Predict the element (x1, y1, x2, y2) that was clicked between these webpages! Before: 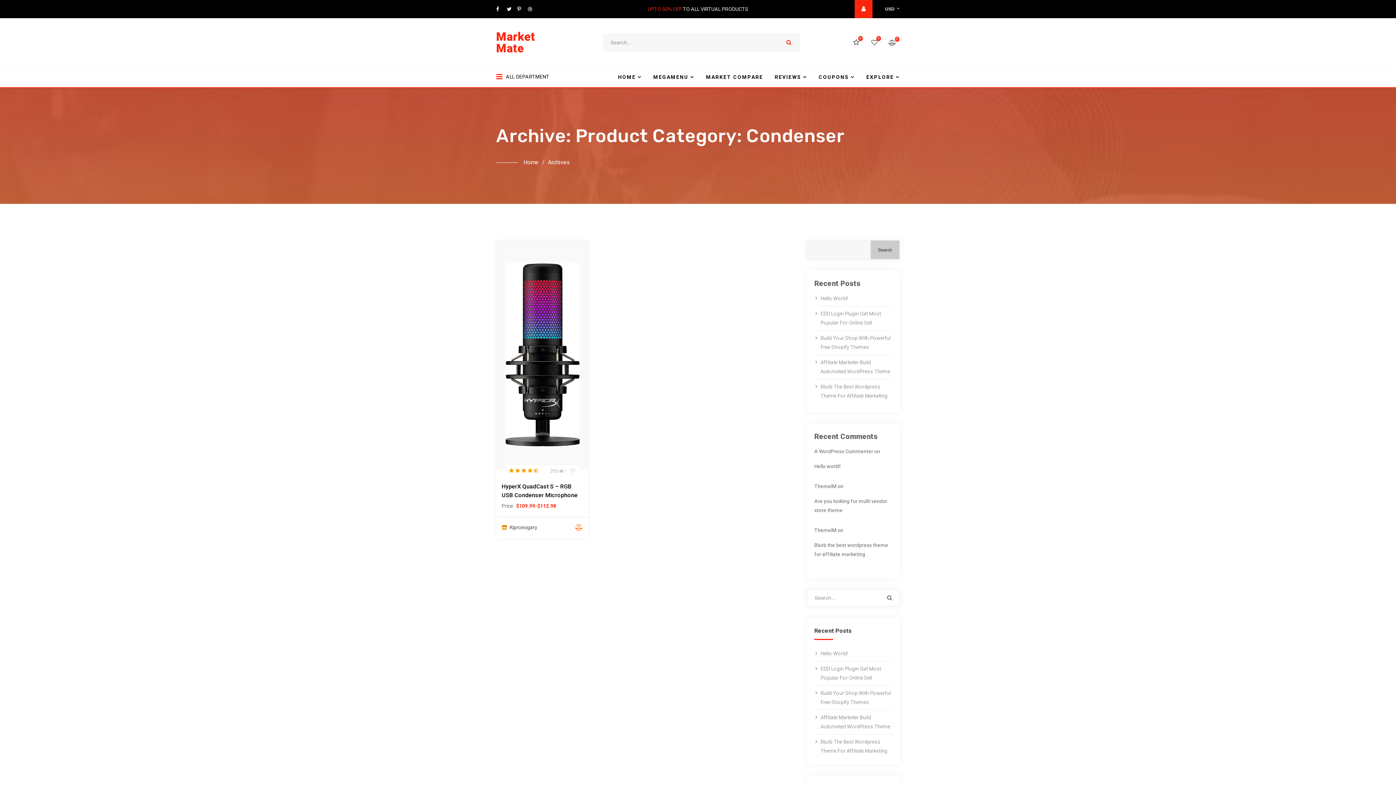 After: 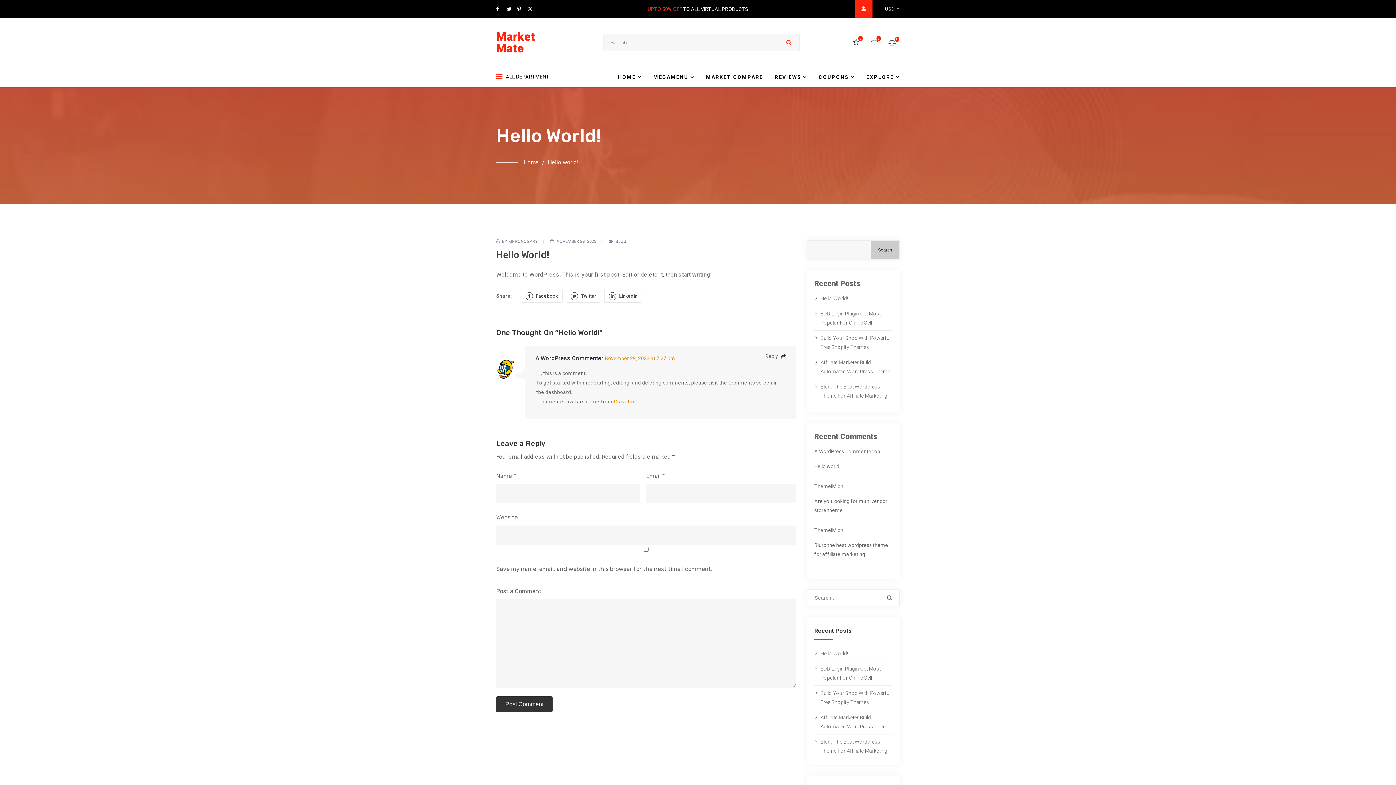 Action: bbox: (814, 291, 848, 306) label: Hello World!